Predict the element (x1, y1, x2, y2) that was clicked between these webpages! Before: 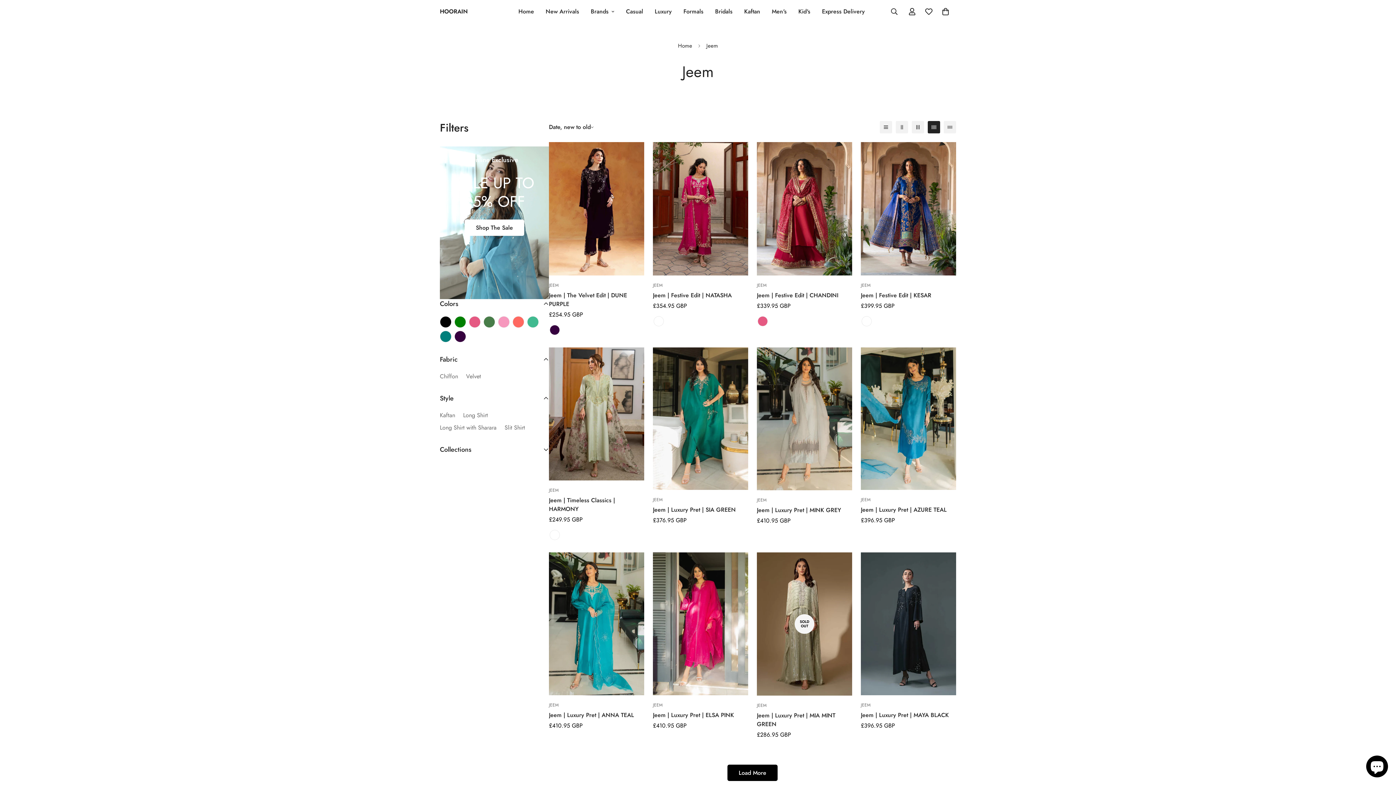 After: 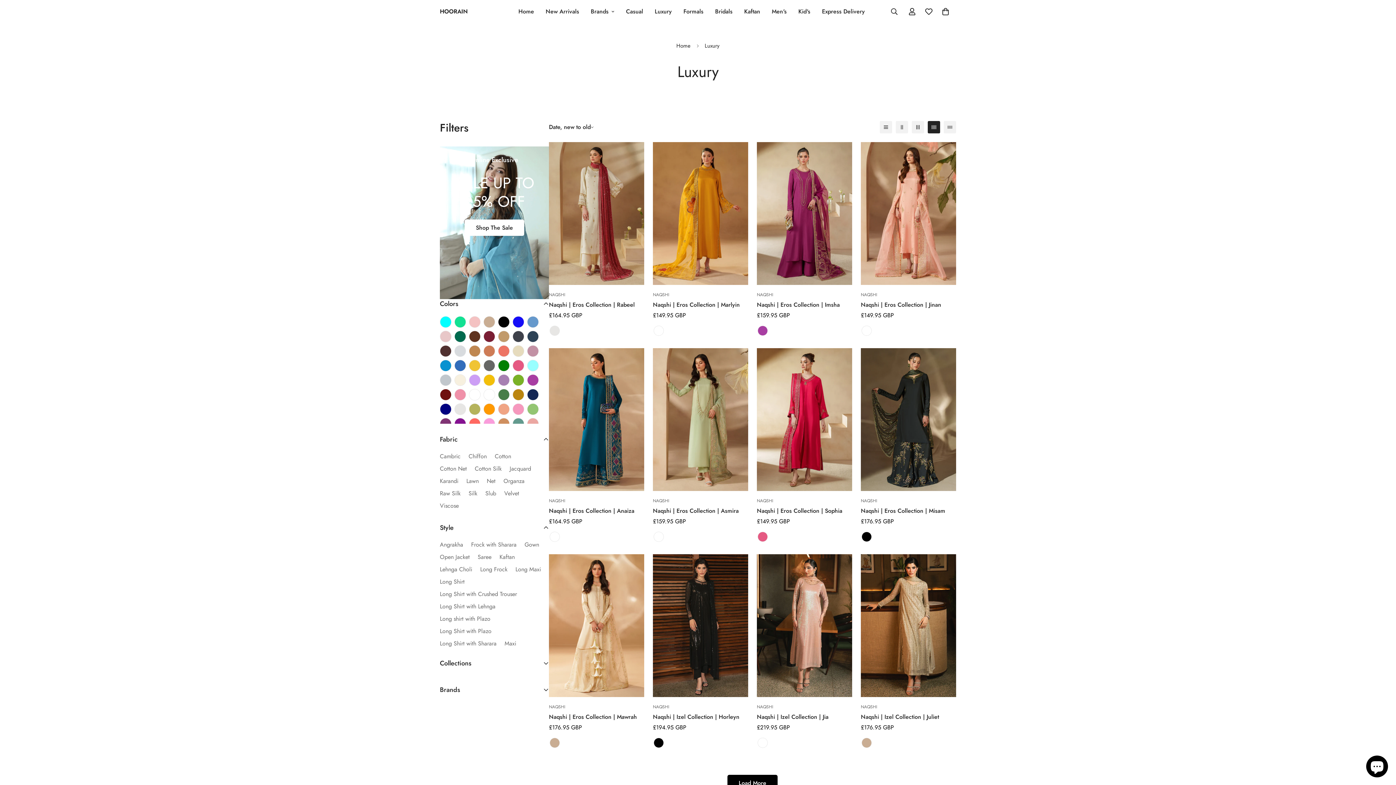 Action: label: Luxury bbox: (649, 0, 677, 23)